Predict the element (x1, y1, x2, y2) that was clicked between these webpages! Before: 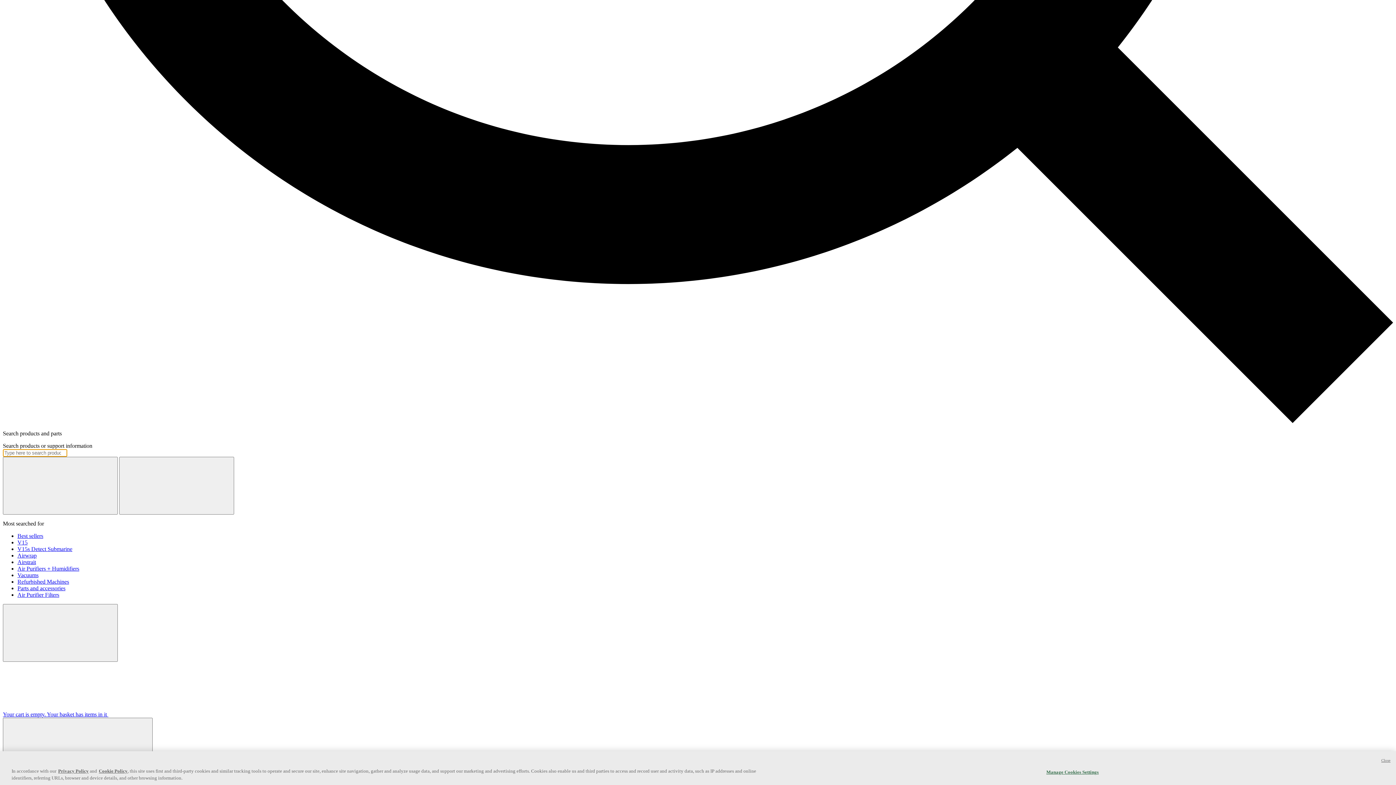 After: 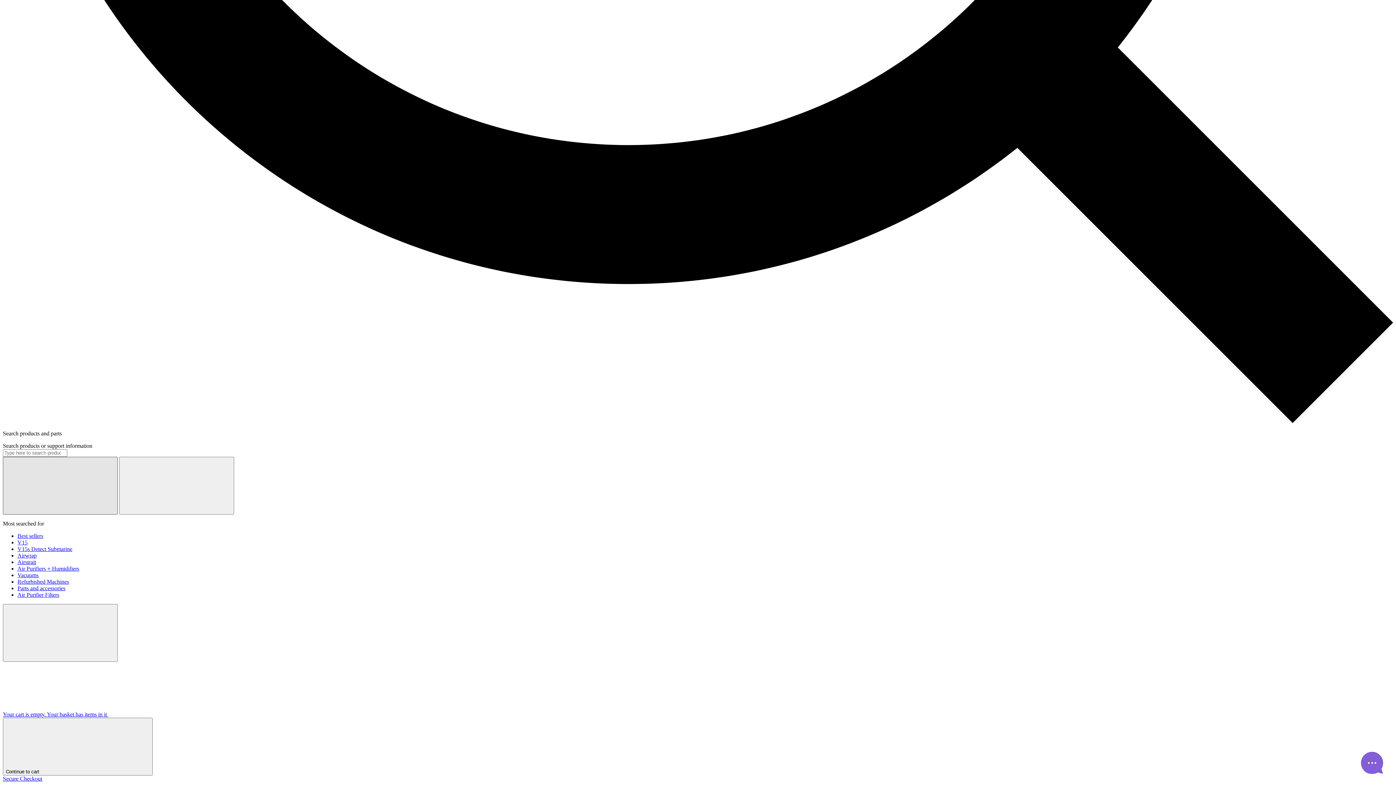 Action: bbox: (2, 457, 117, 514) label: Clear the search box.